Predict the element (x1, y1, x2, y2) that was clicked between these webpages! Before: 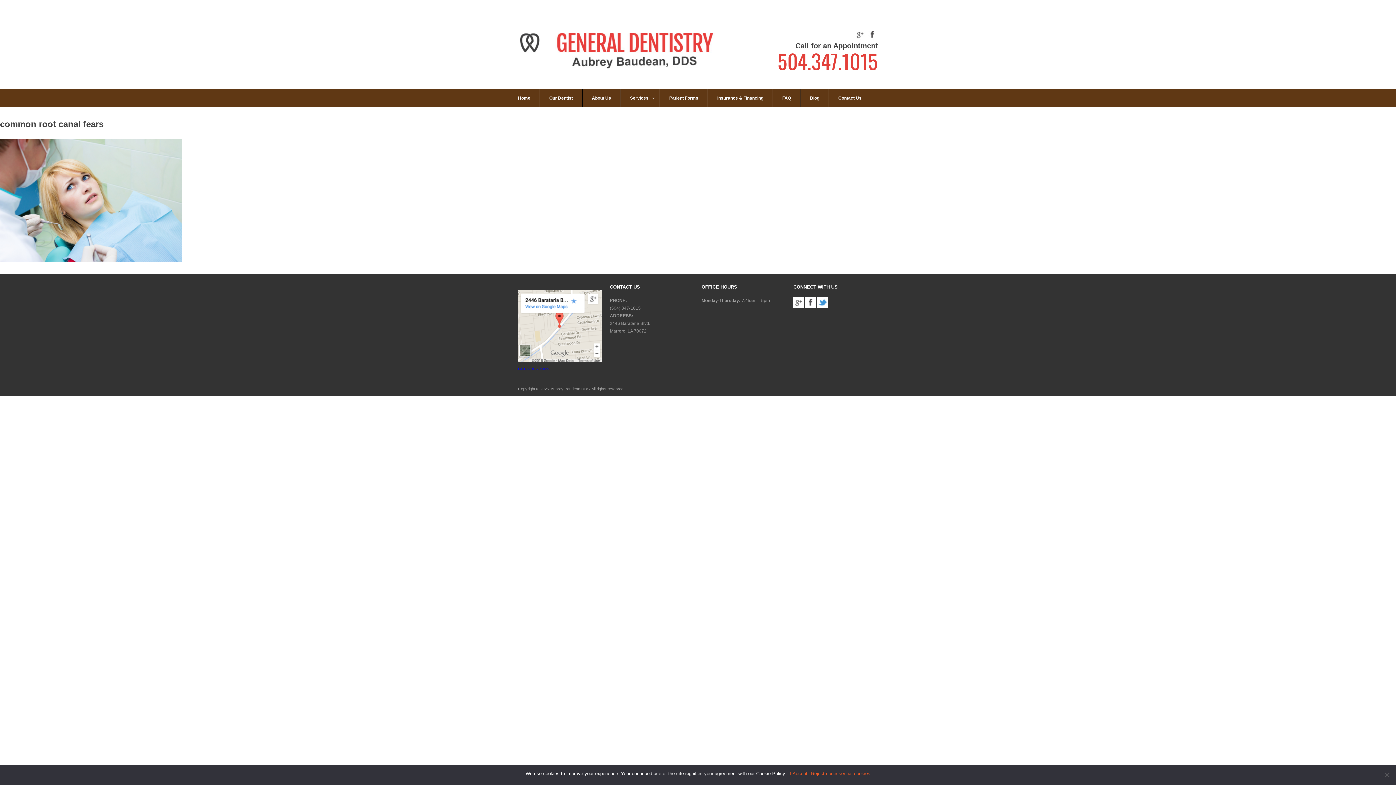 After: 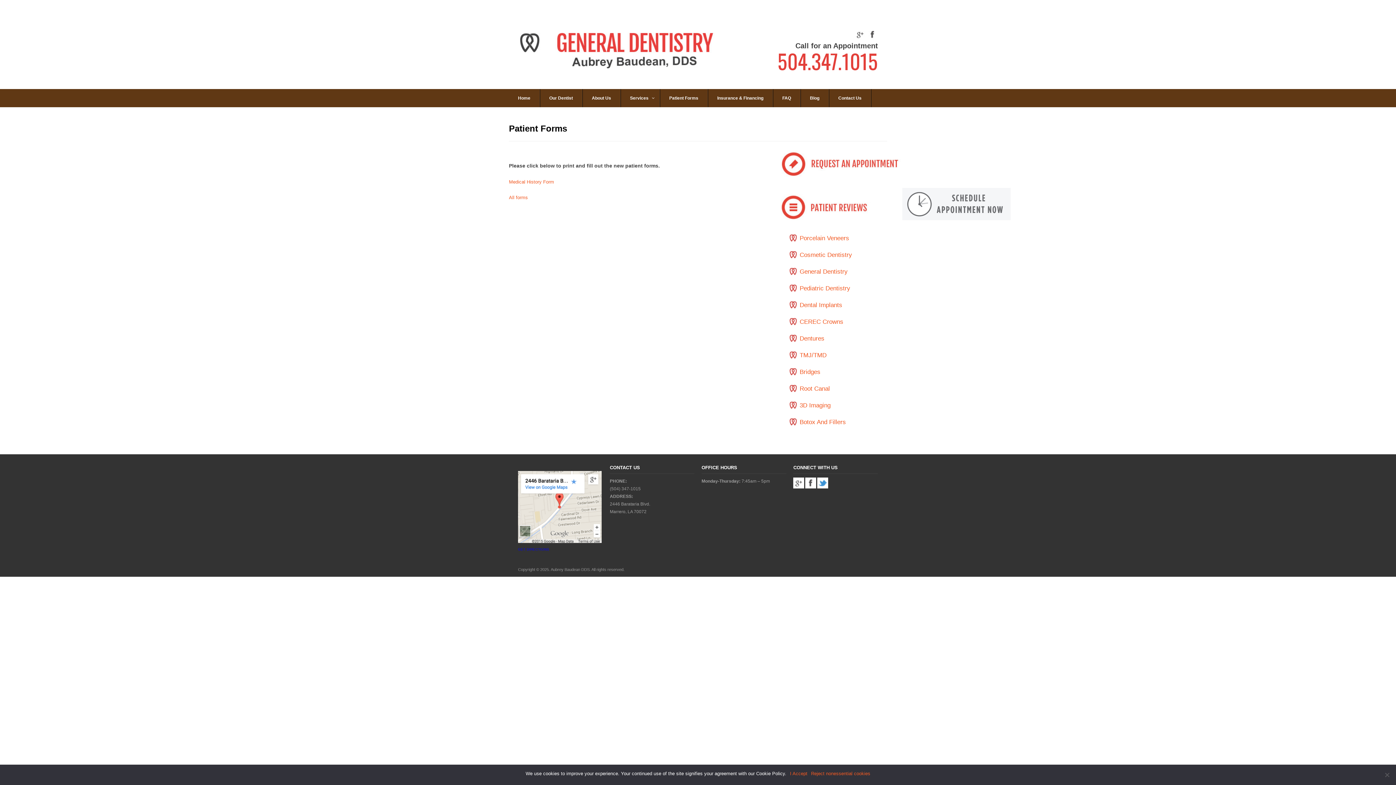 Action: label: Patient Forms bbox: (660, 89, 708, 107)